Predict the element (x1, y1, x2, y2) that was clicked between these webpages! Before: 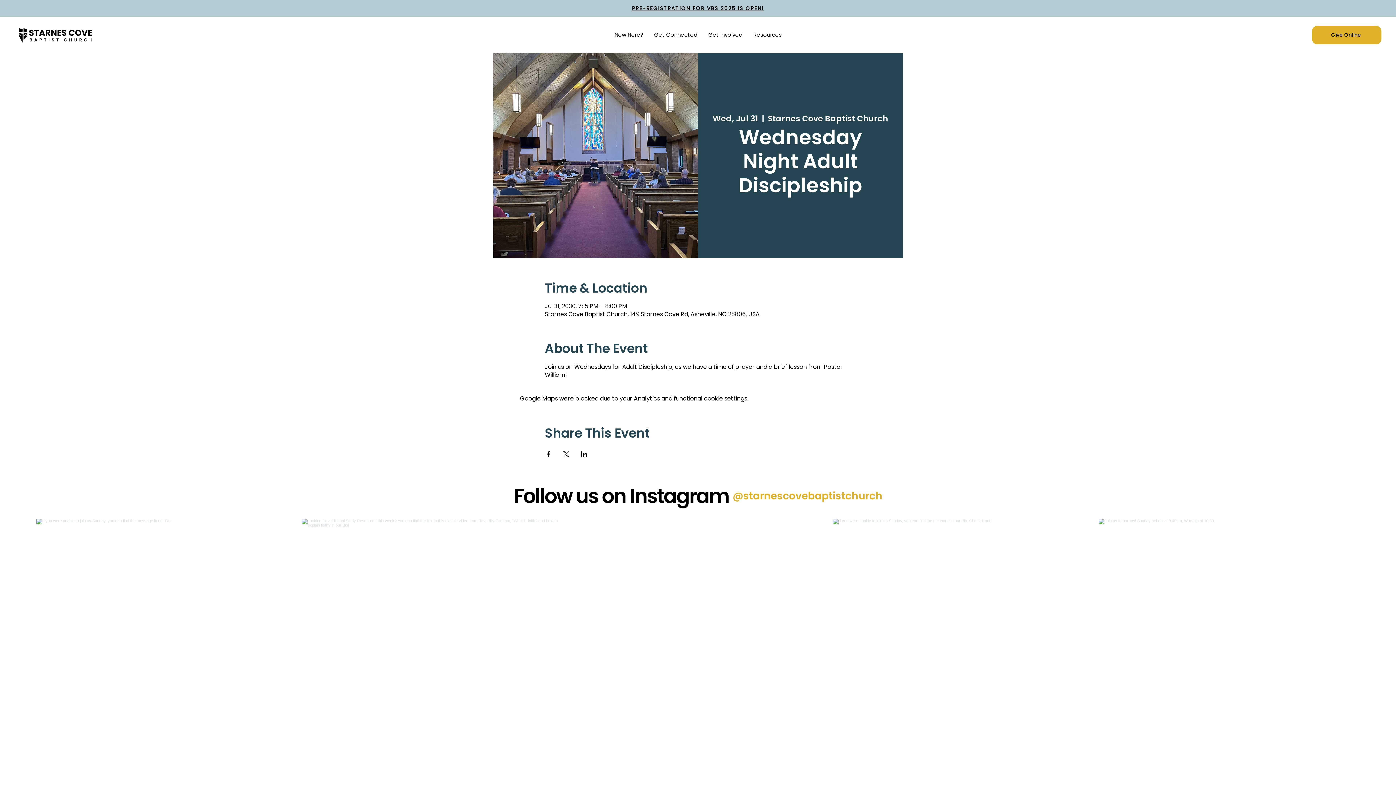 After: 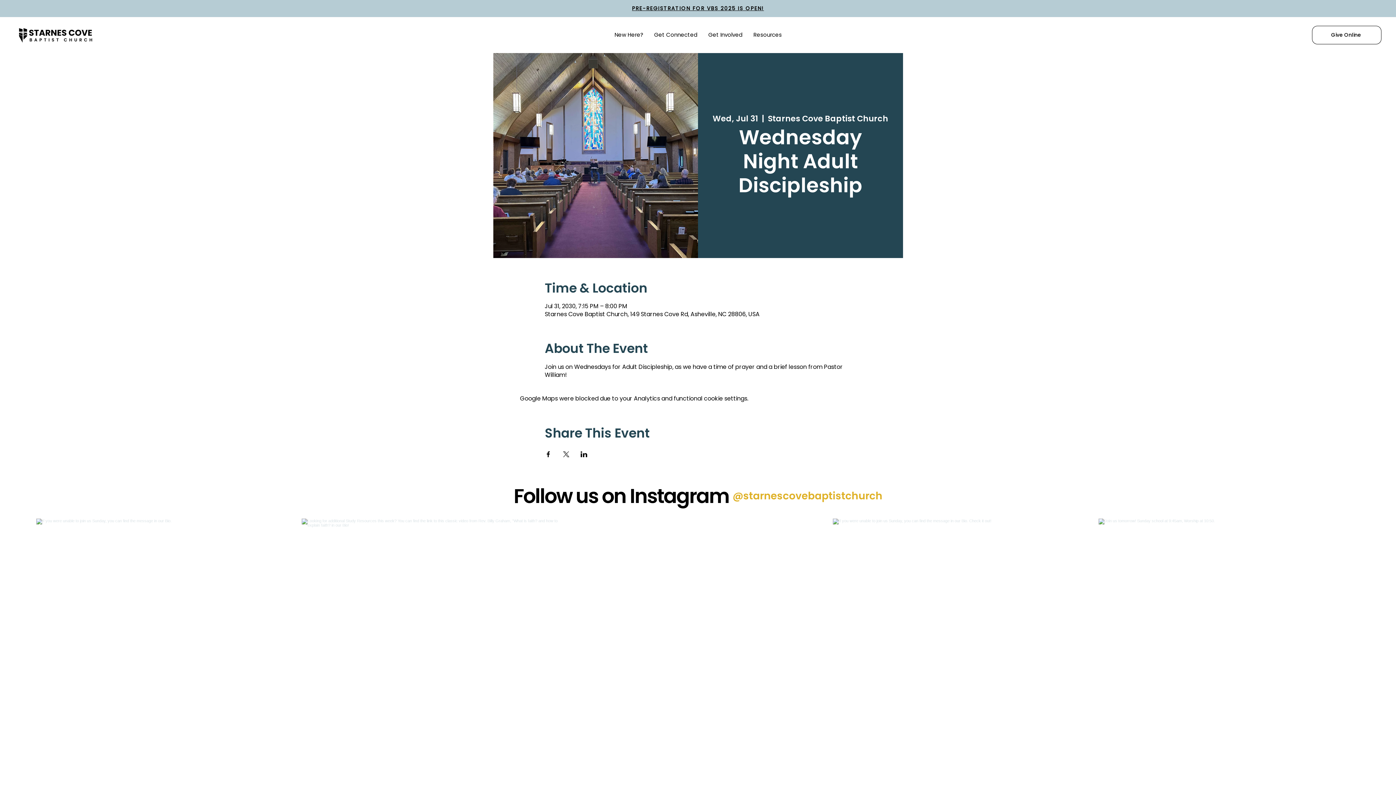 Action: label: Give Online bbox: (1312, 25, 1381, 44)